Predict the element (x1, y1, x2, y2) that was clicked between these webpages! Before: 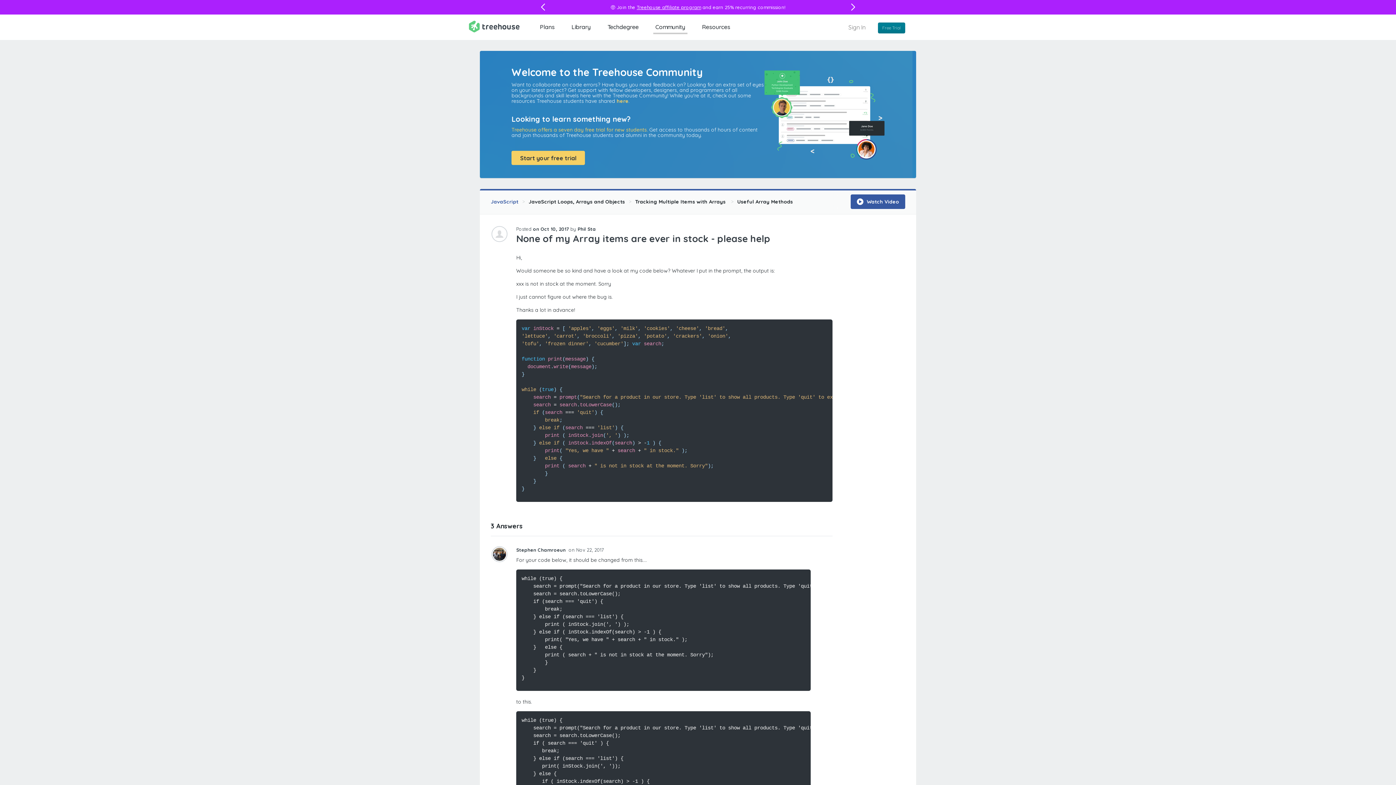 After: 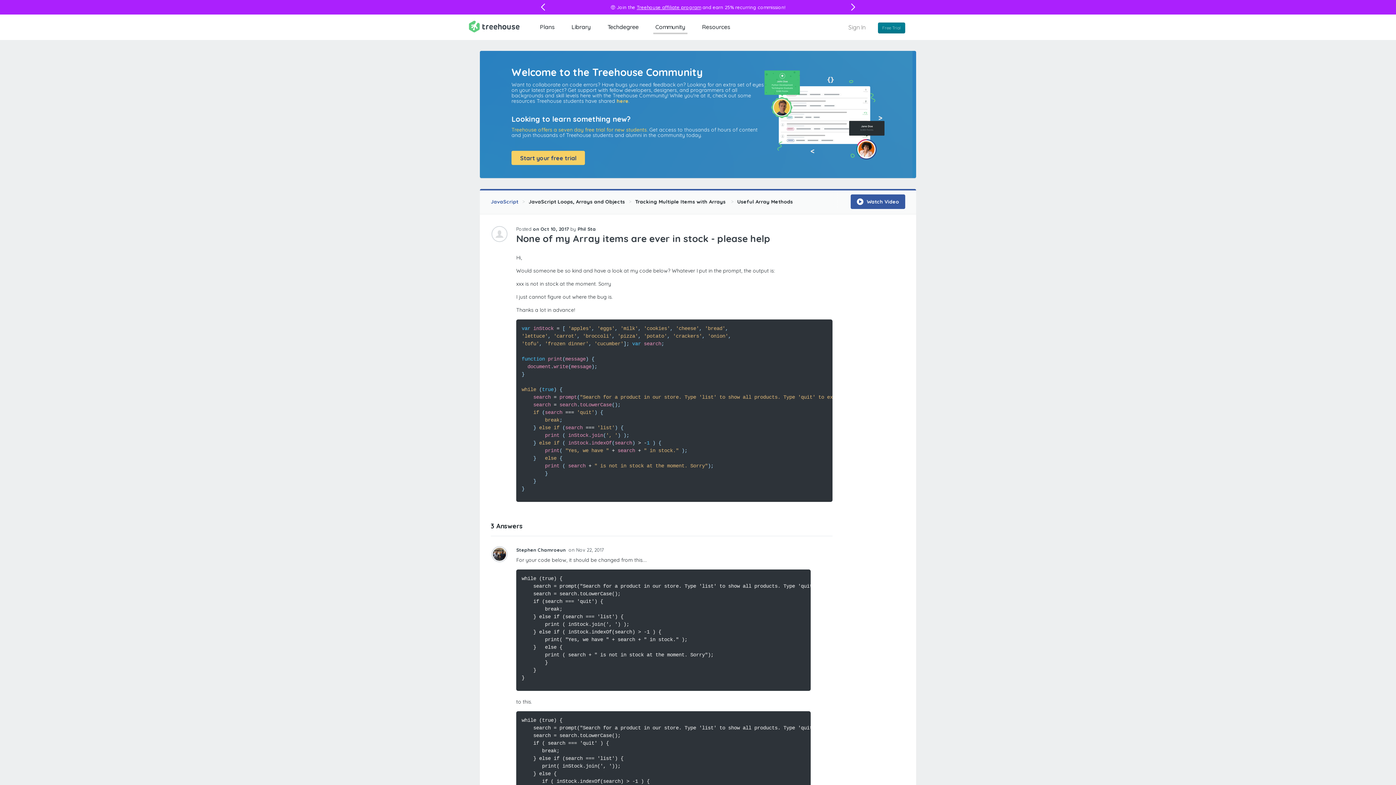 Action: bbox: (511, 150, 585, 164) label: Start your free trial